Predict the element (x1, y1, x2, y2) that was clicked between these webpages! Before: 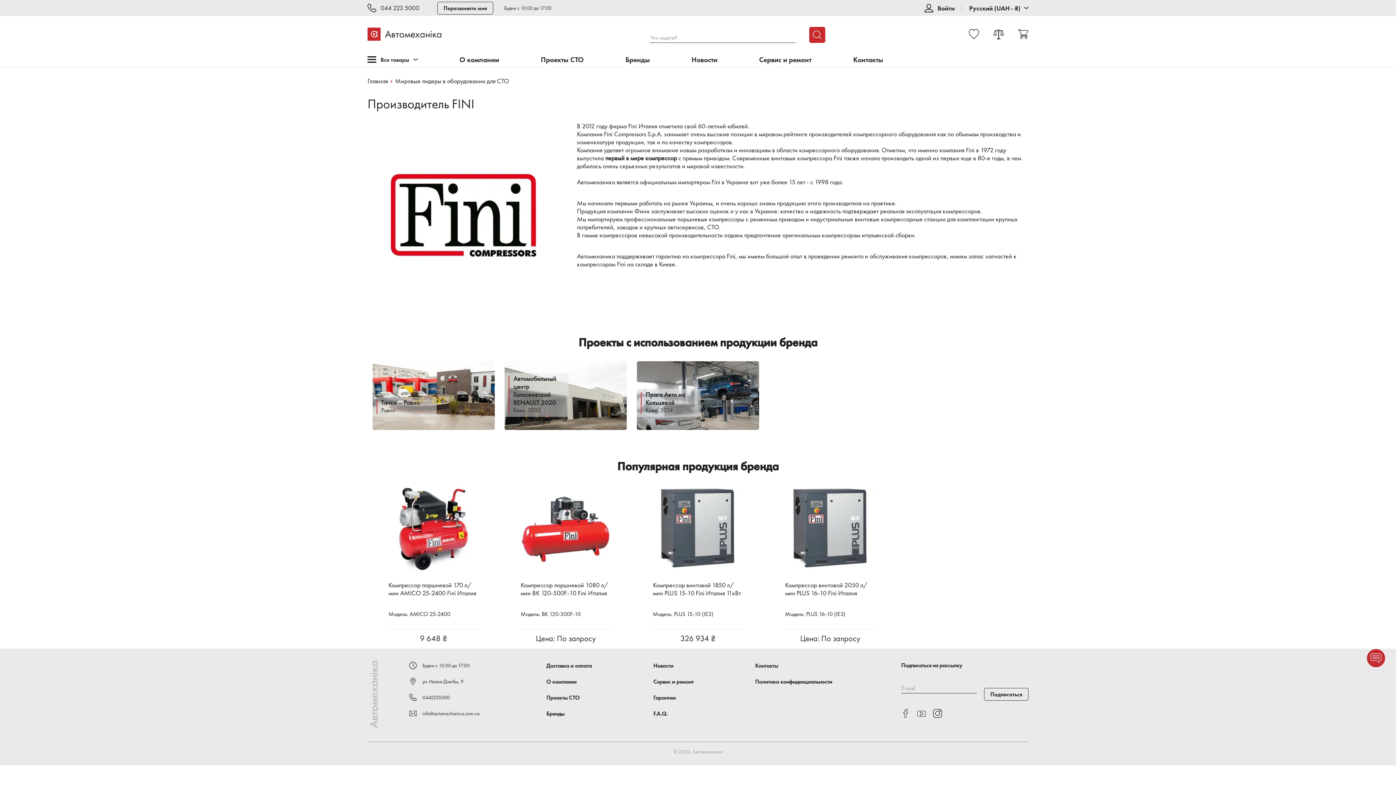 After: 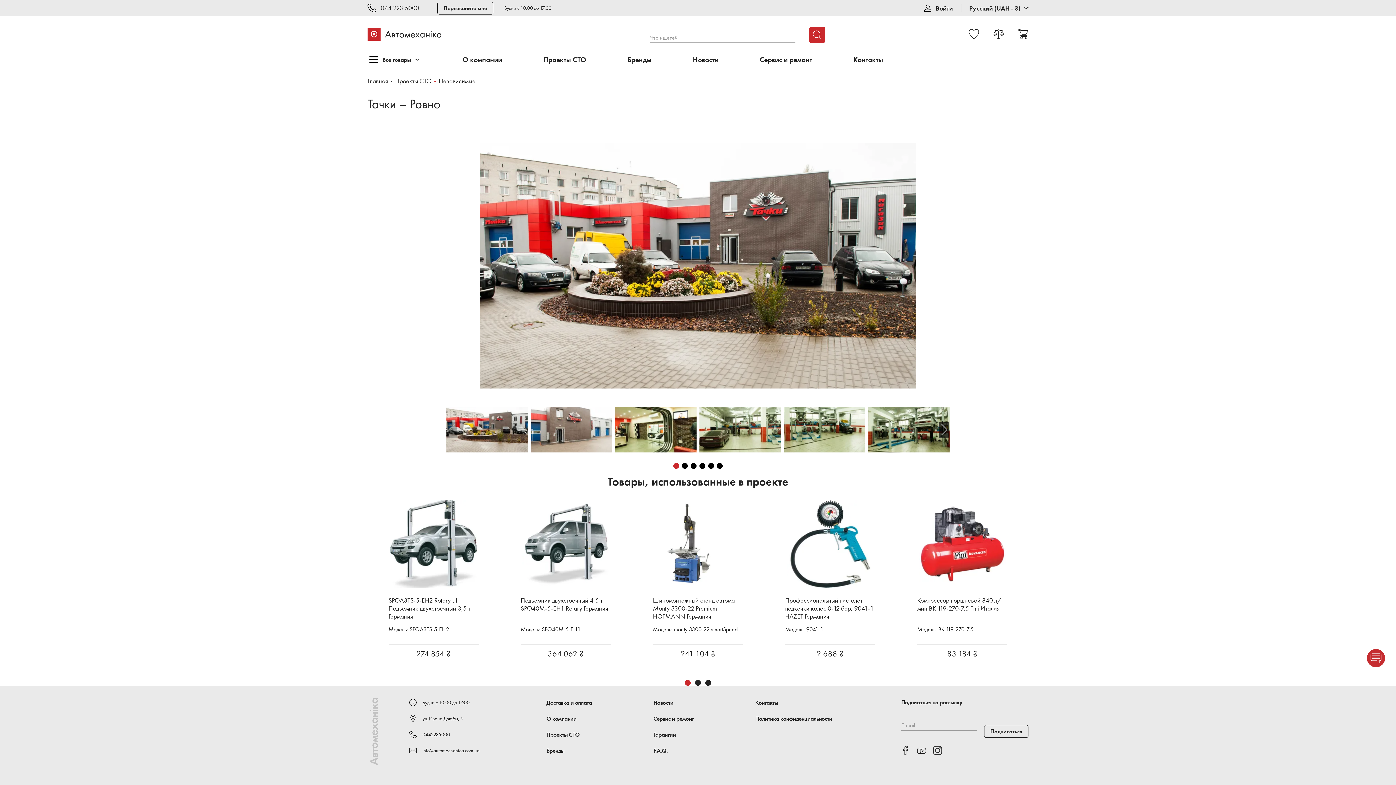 Action: label: Тачки – Ровно

Ровно bbox: (372, 361, 494, 430)